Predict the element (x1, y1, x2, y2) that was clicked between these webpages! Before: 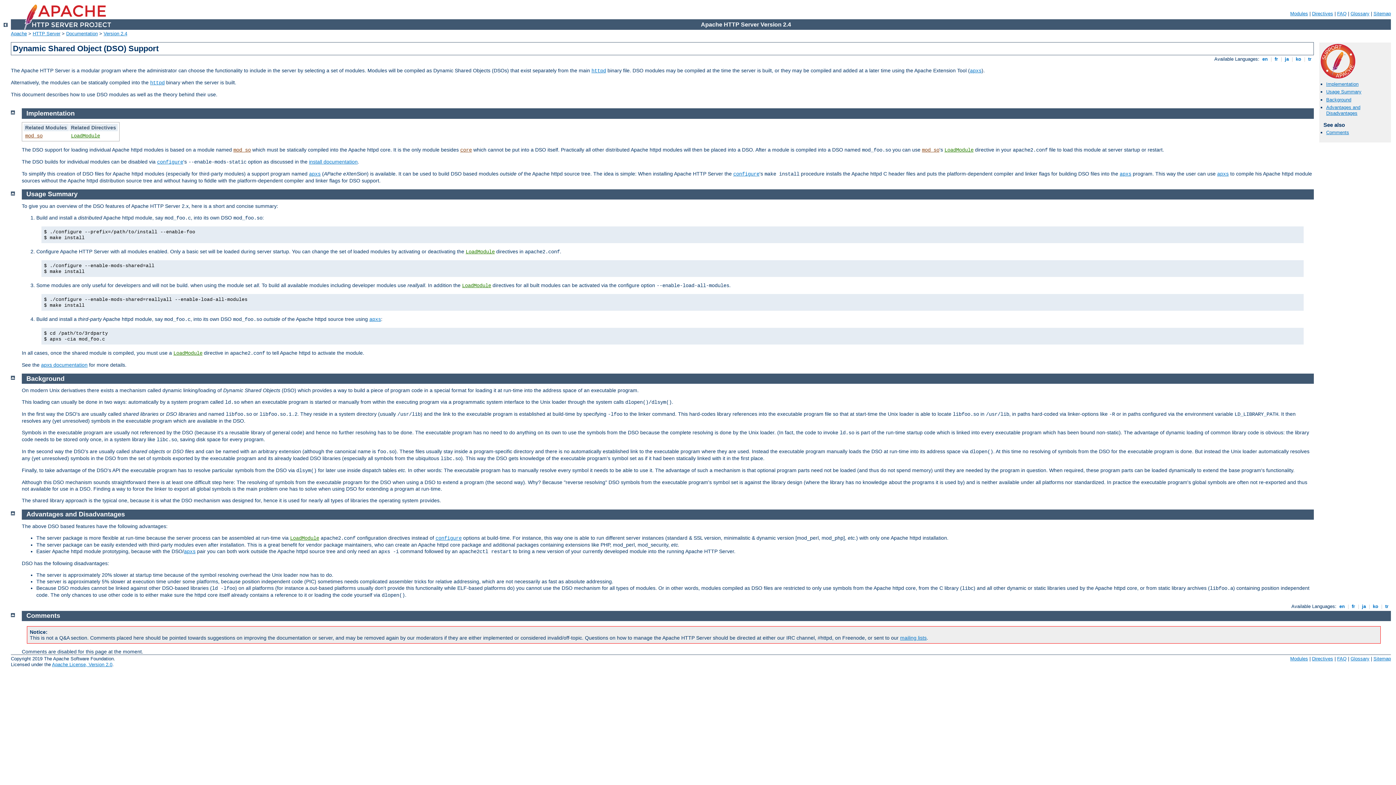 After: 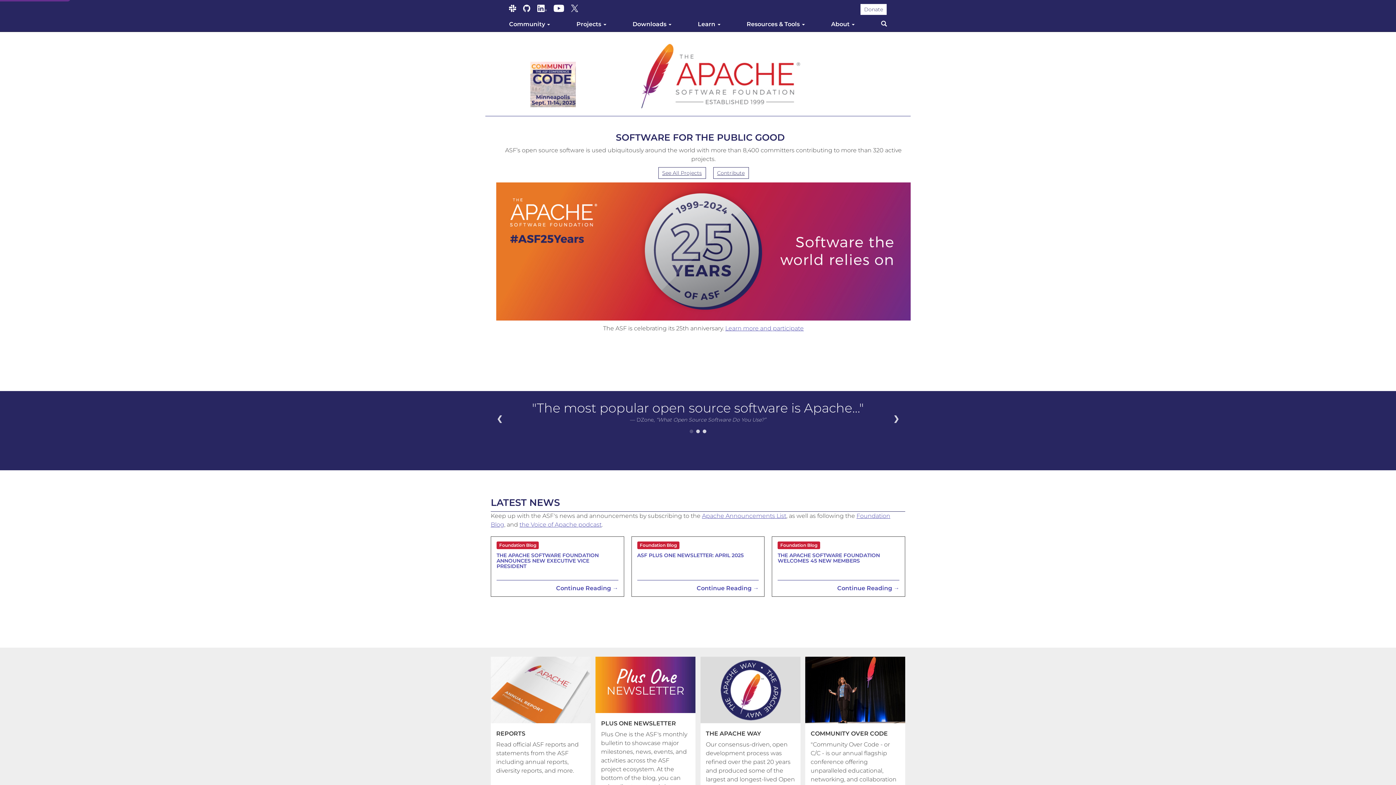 Action: bbox: (10, 30, 26, 36) label: Apache